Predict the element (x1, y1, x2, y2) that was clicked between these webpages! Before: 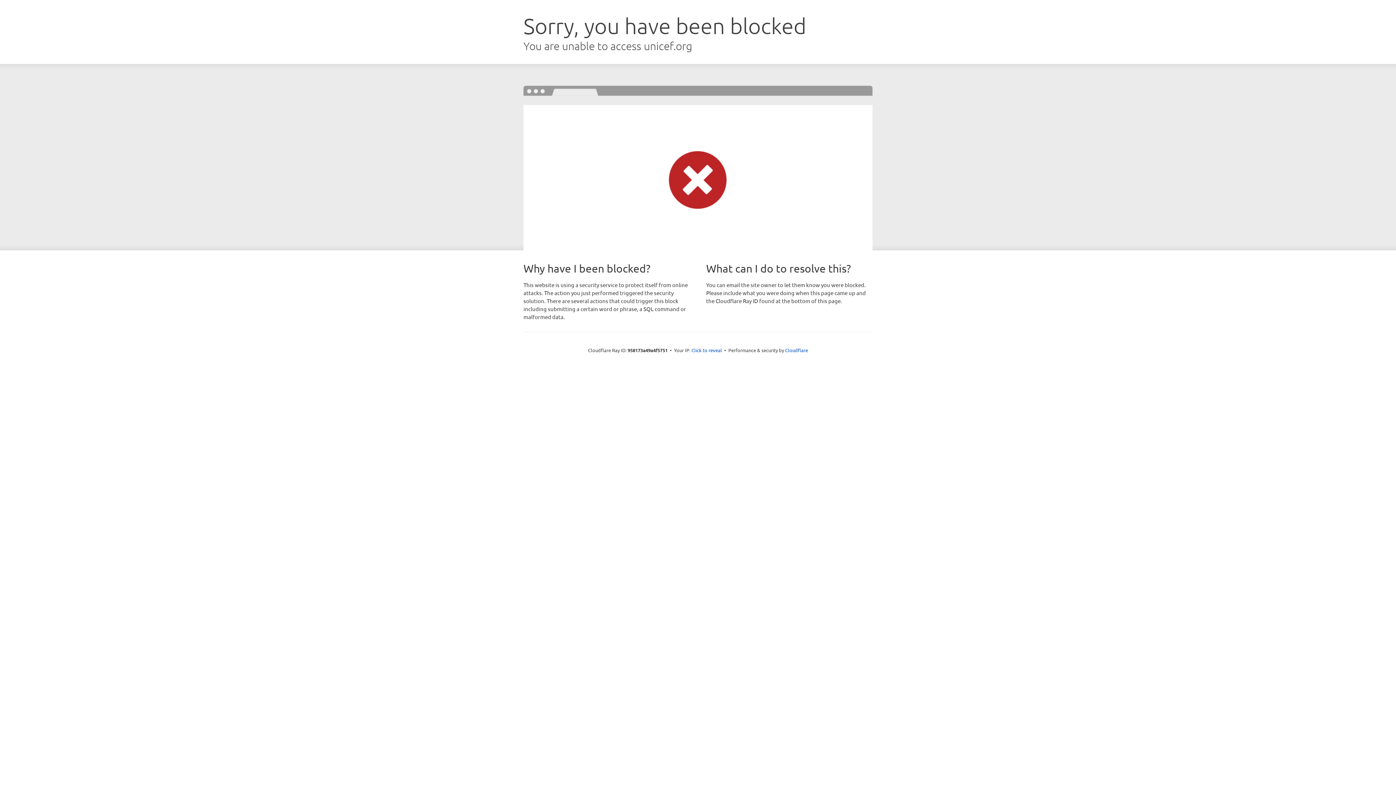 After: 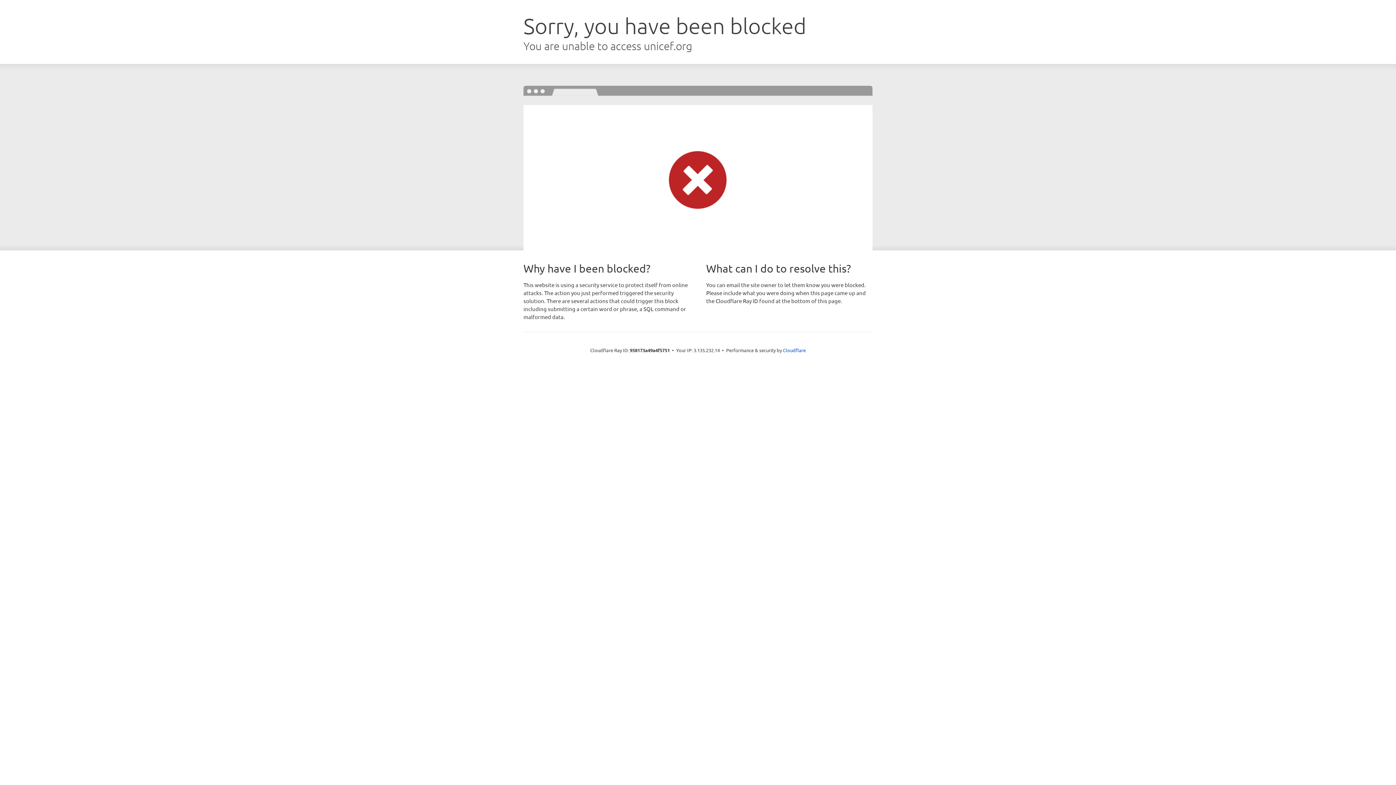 Action: bbox: (691, 346, 722, 353) label: Click to reveal